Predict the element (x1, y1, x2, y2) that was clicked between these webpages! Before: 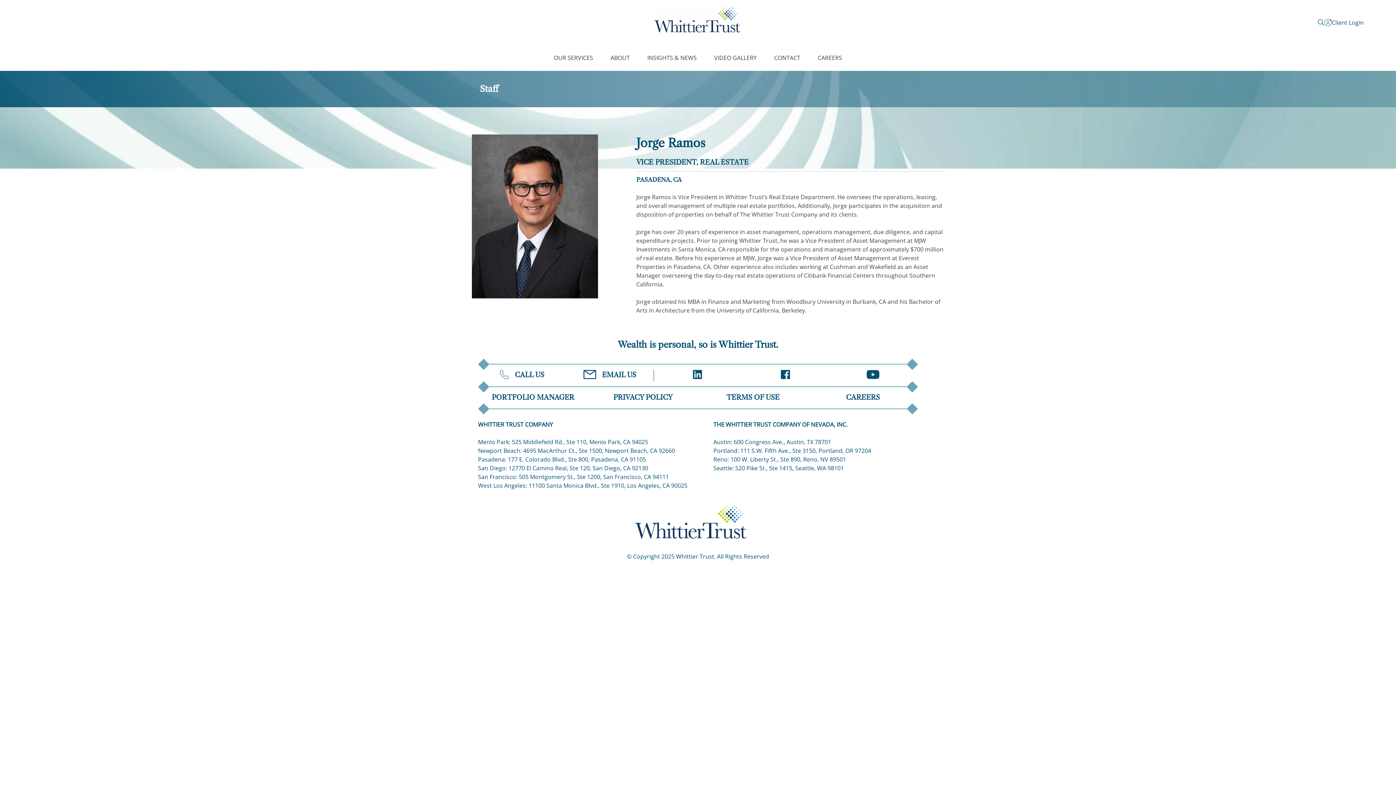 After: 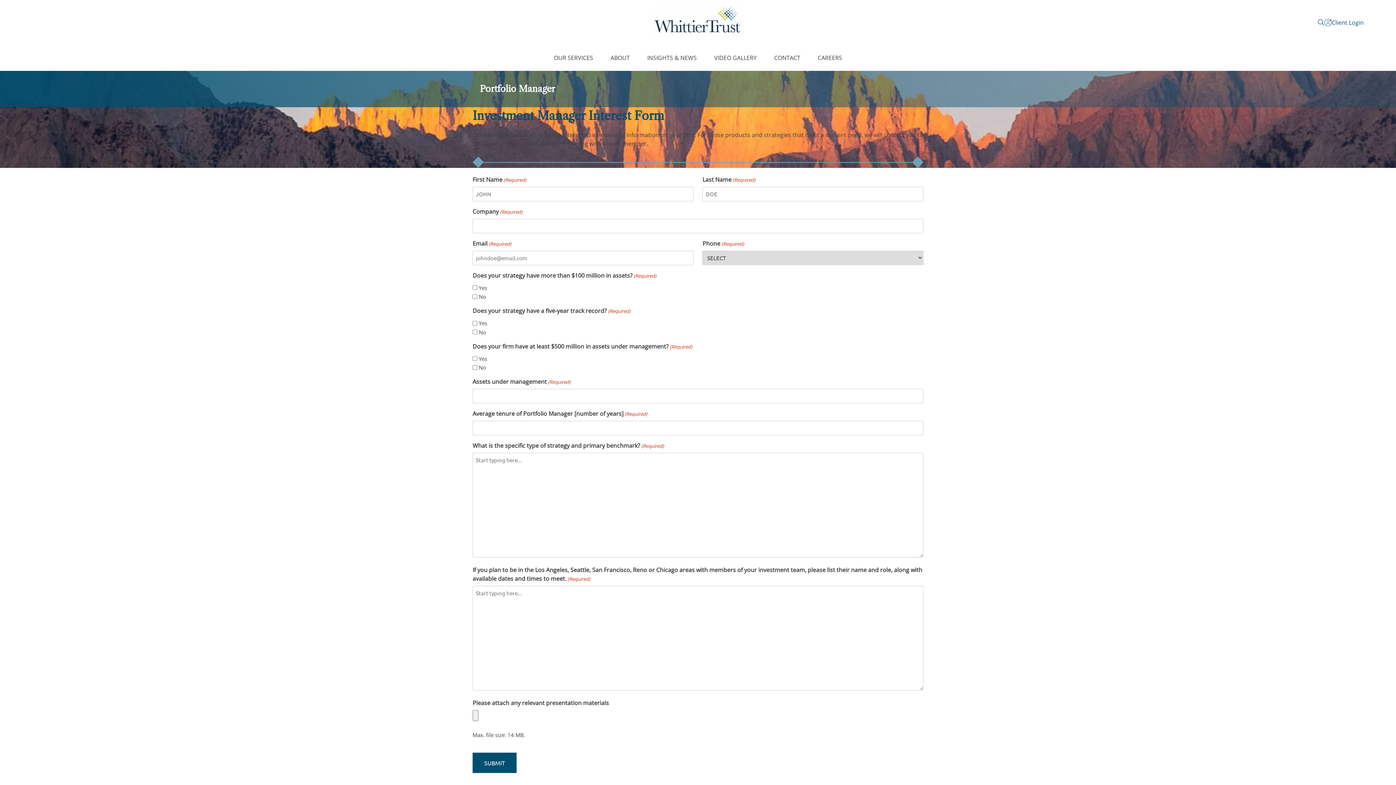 Action: label: PORTFOLIO MANAGER bbox: (478, 392, 588, 402)